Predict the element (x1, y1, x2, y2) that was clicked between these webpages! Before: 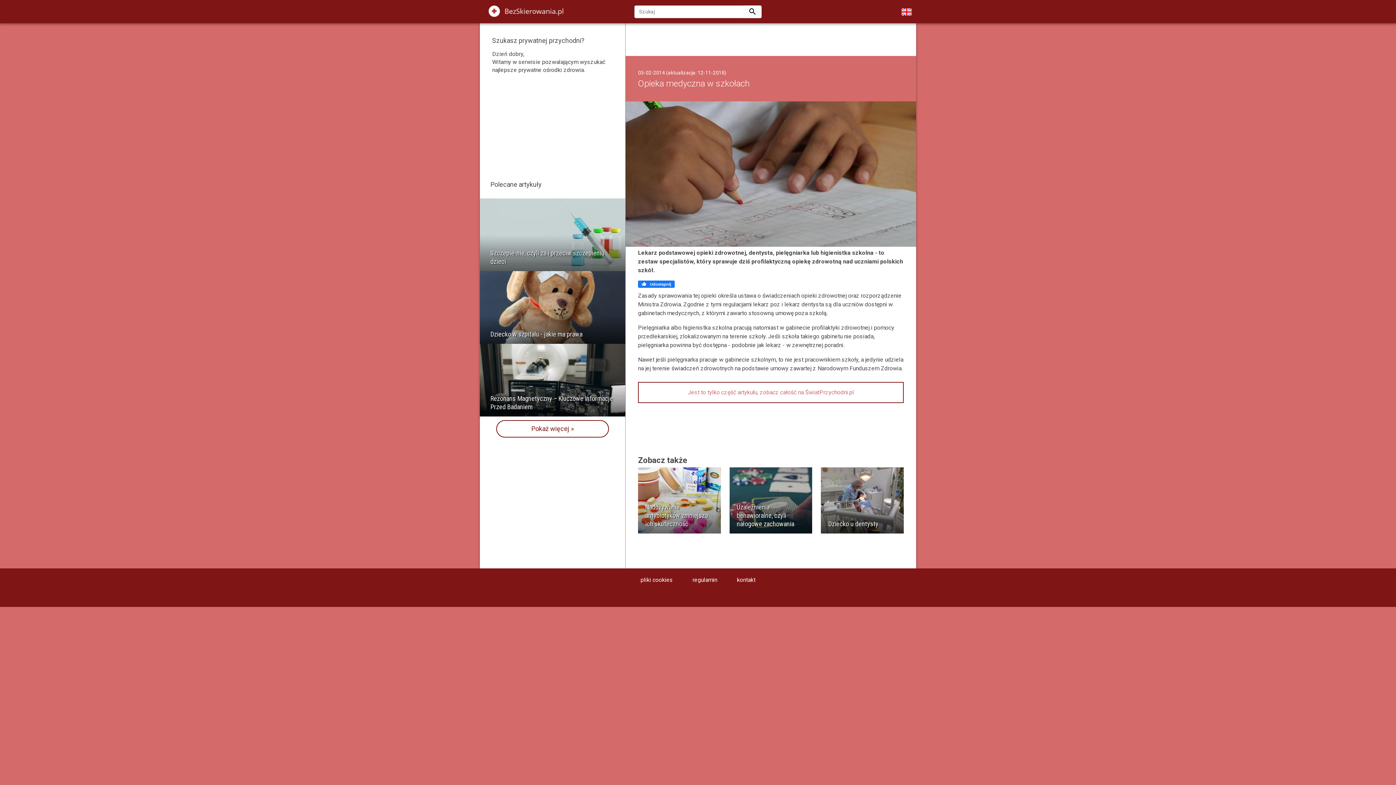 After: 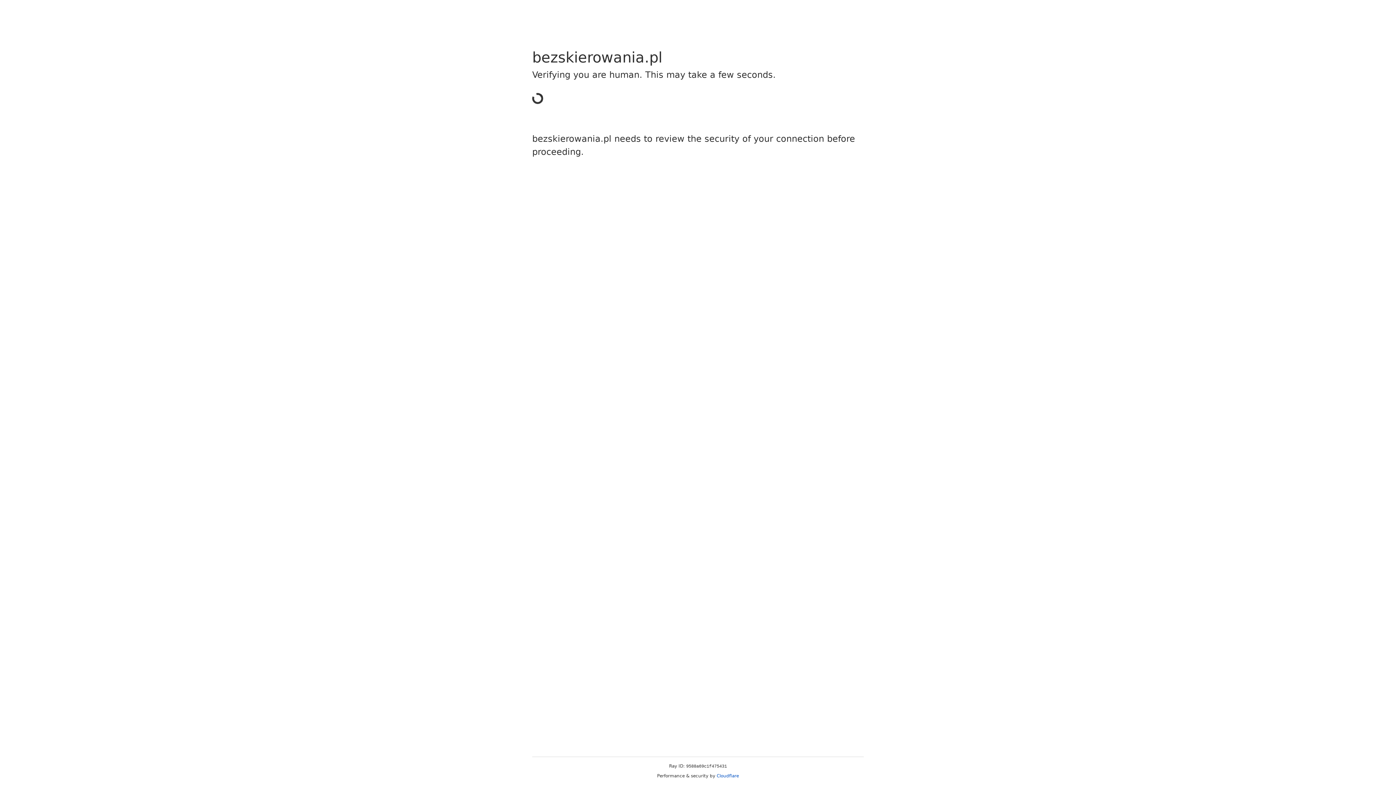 Action: label: kontakt bbox: (728, 576, 764, 583)